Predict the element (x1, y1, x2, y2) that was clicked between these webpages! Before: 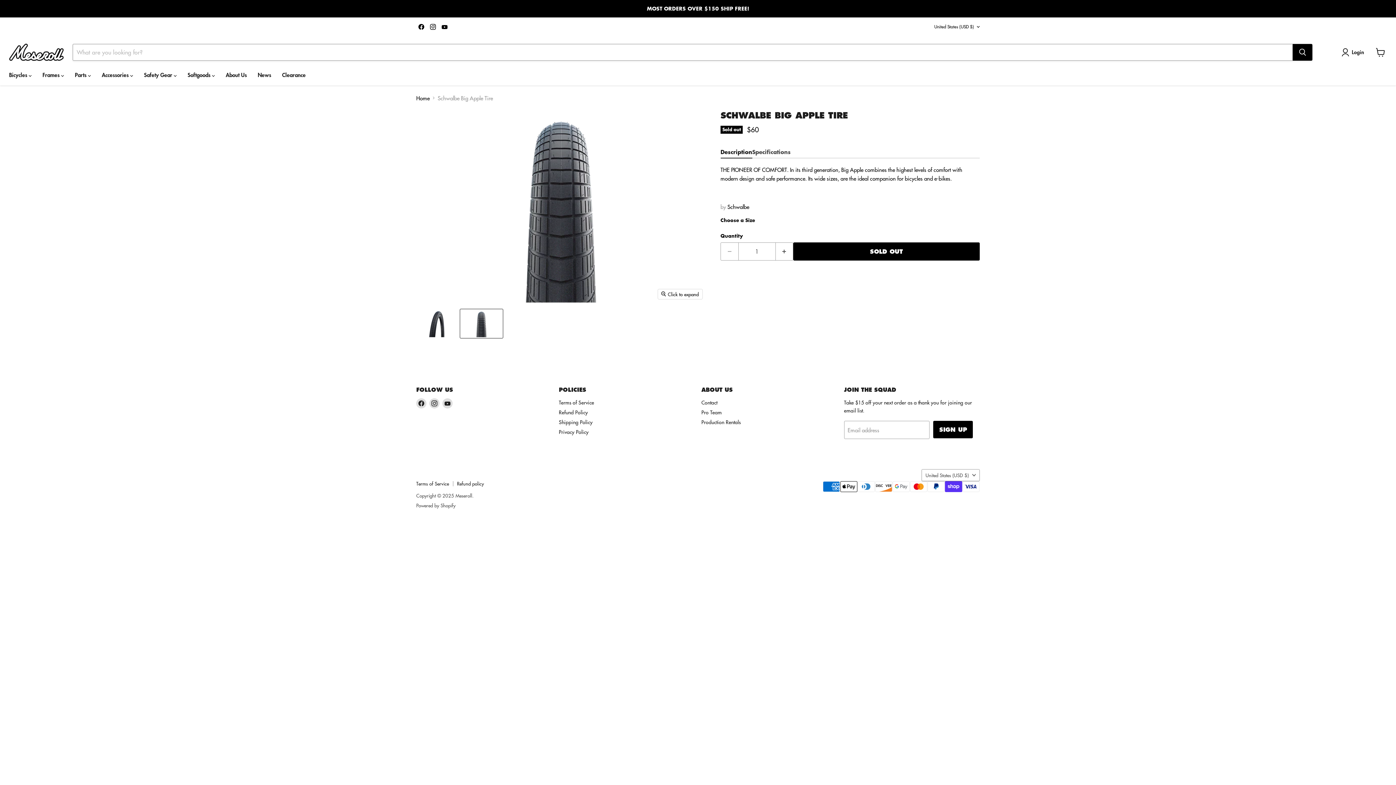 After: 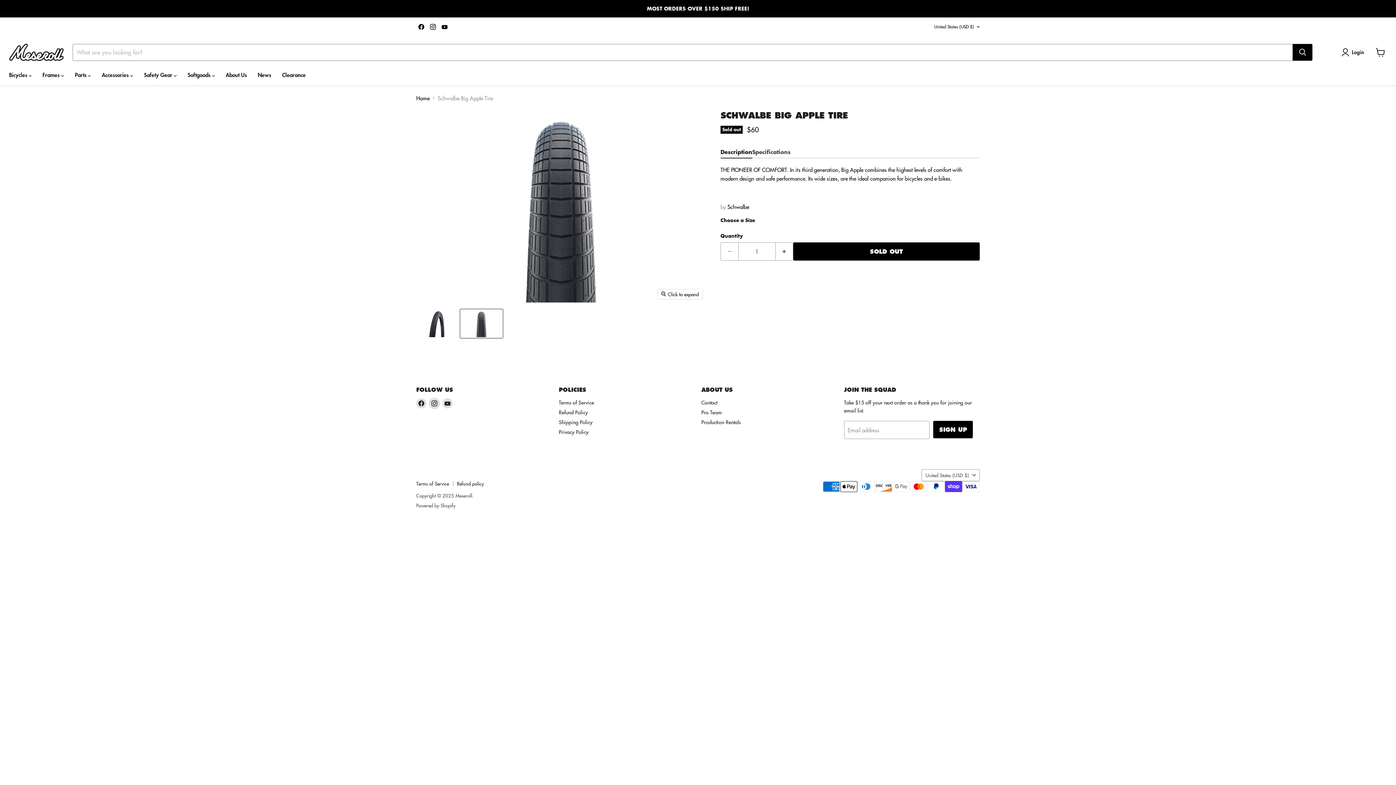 Action: bbox: (429, 398, 439, 408) label: Find us on Instagram